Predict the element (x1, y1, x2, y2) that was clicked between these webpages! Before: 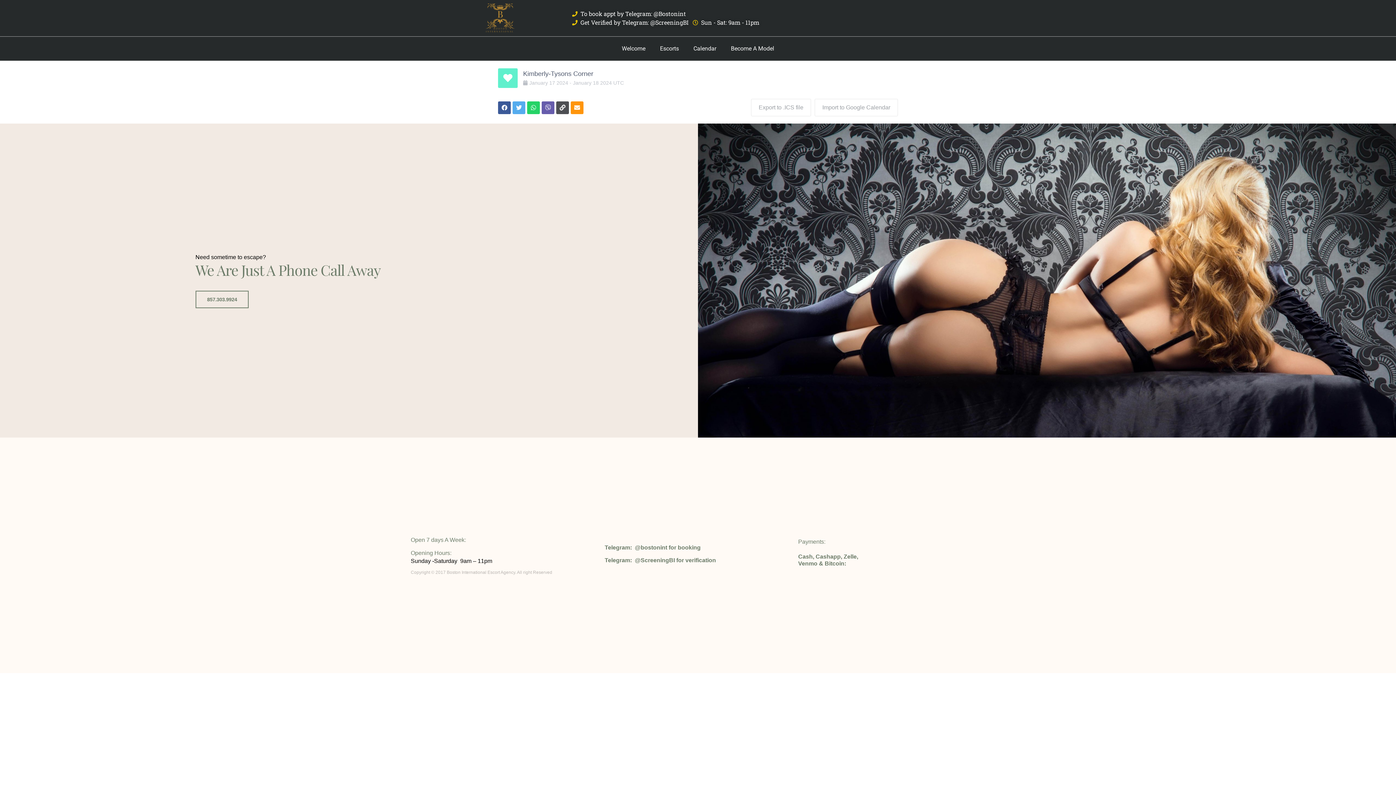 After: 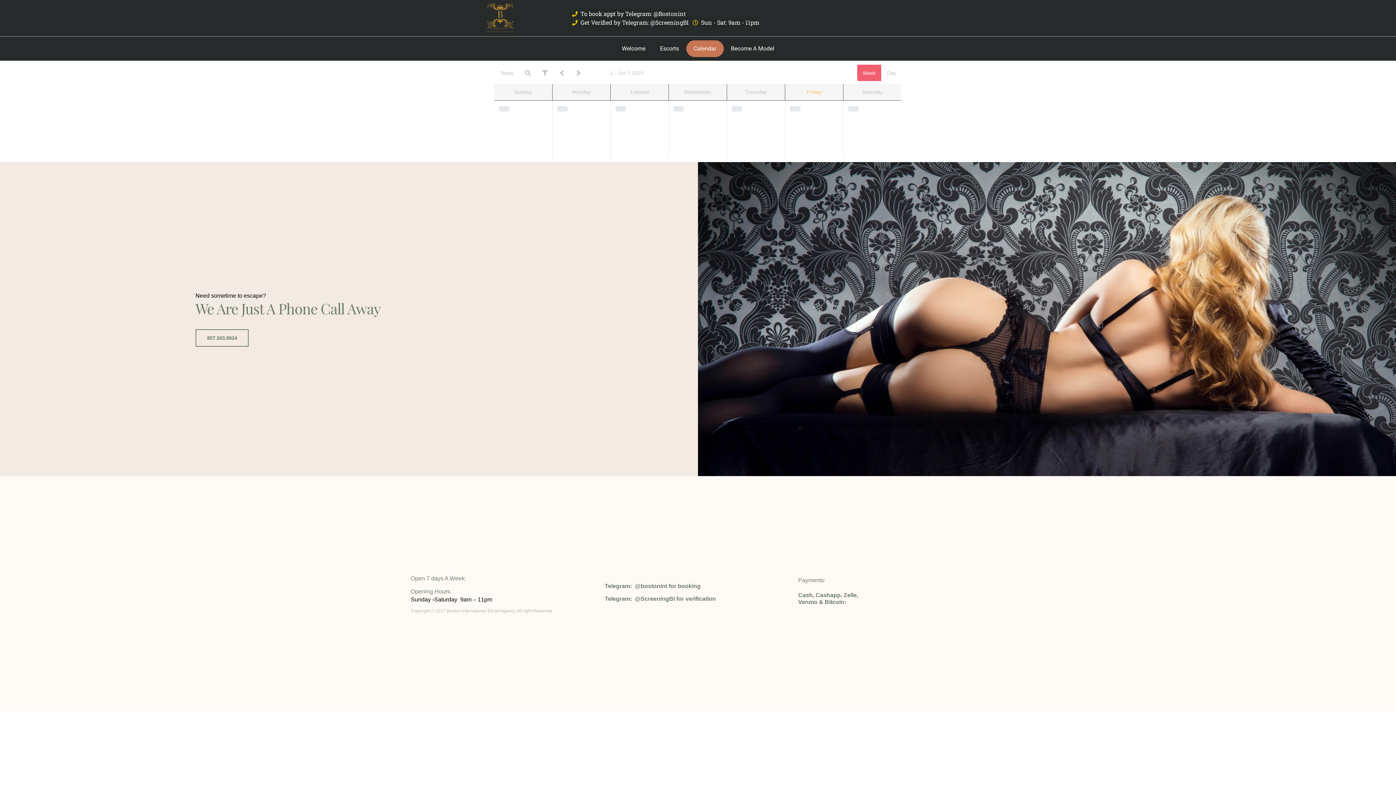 Action: bbox: (686, 40, 723, 57) label: Calendar